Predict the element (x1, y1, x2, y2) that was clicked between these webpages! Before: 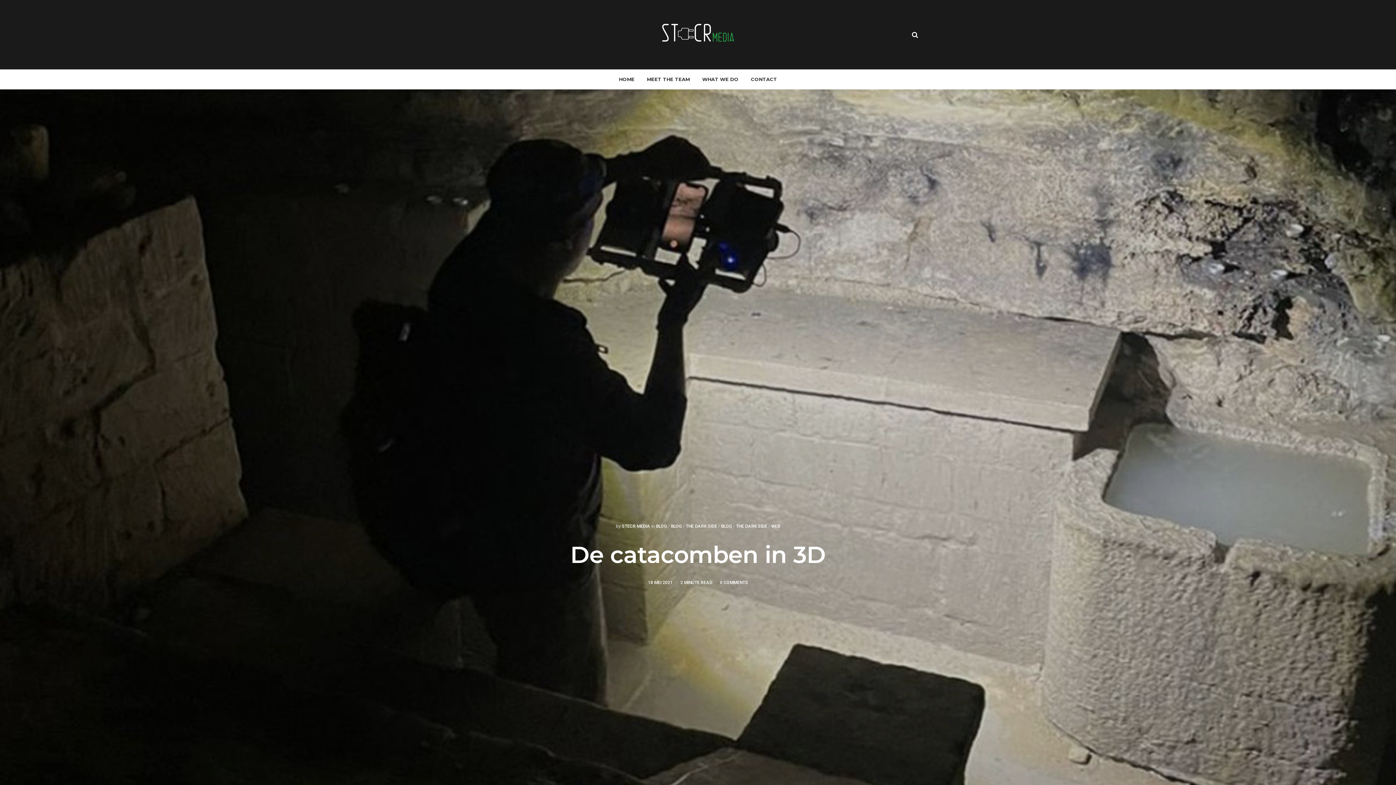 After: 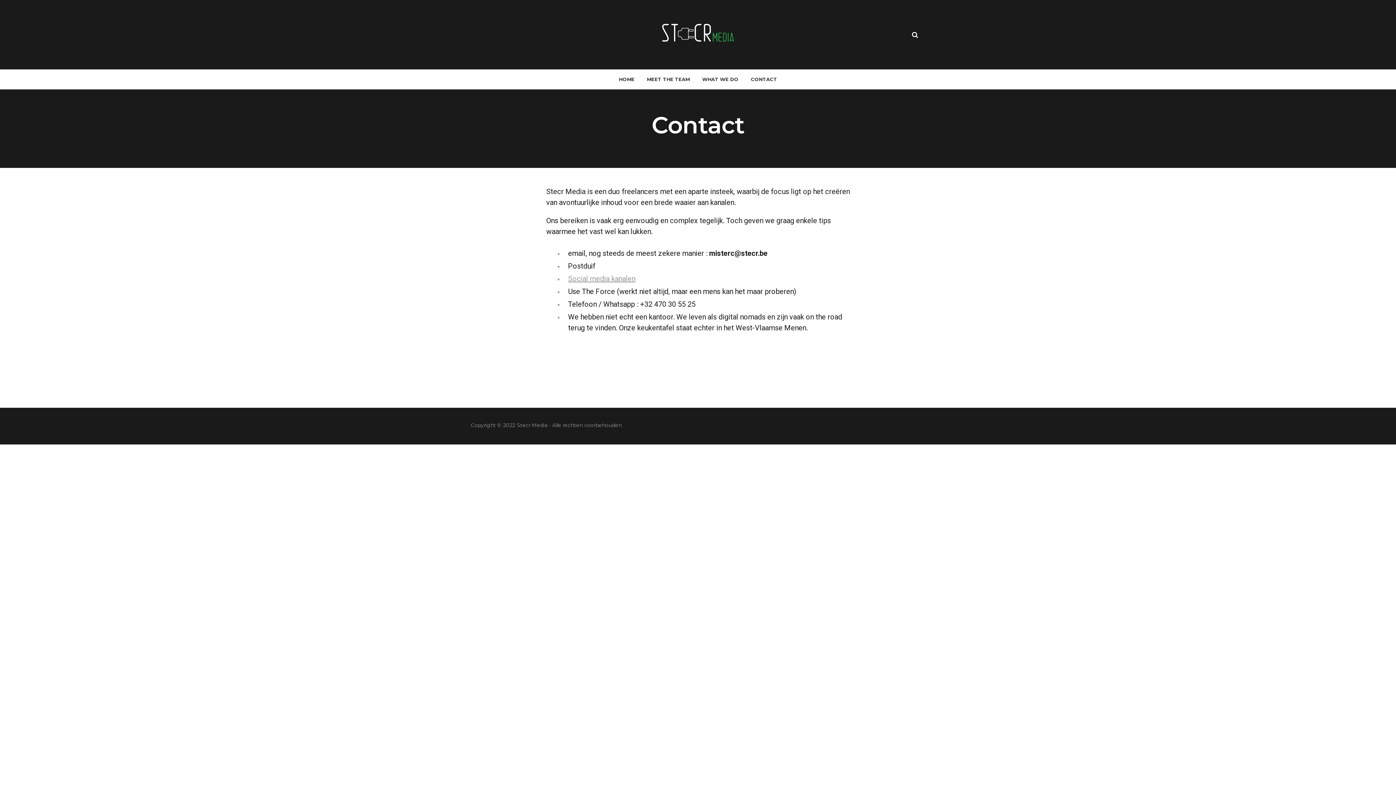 Action: label: CONTACT bbox: (745, 69, 782, 89)